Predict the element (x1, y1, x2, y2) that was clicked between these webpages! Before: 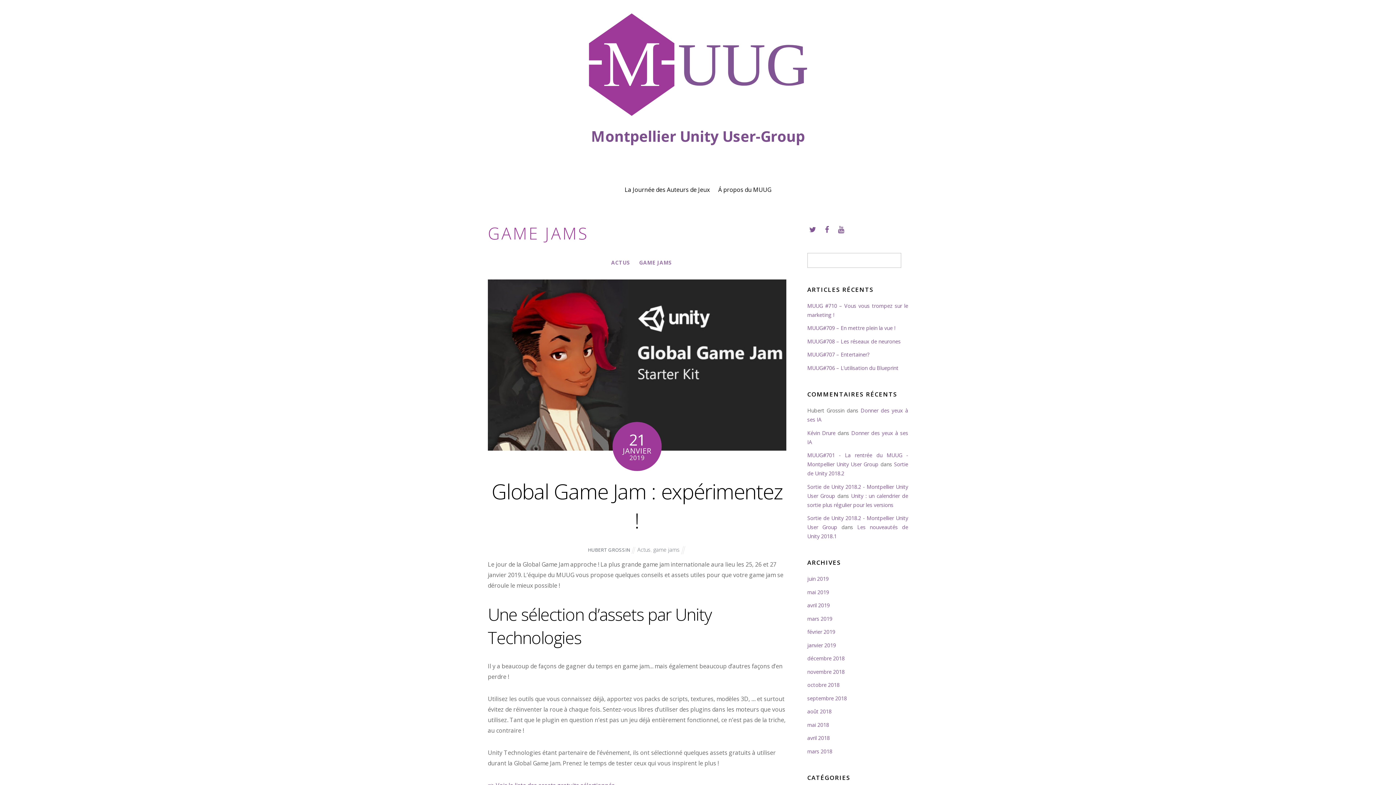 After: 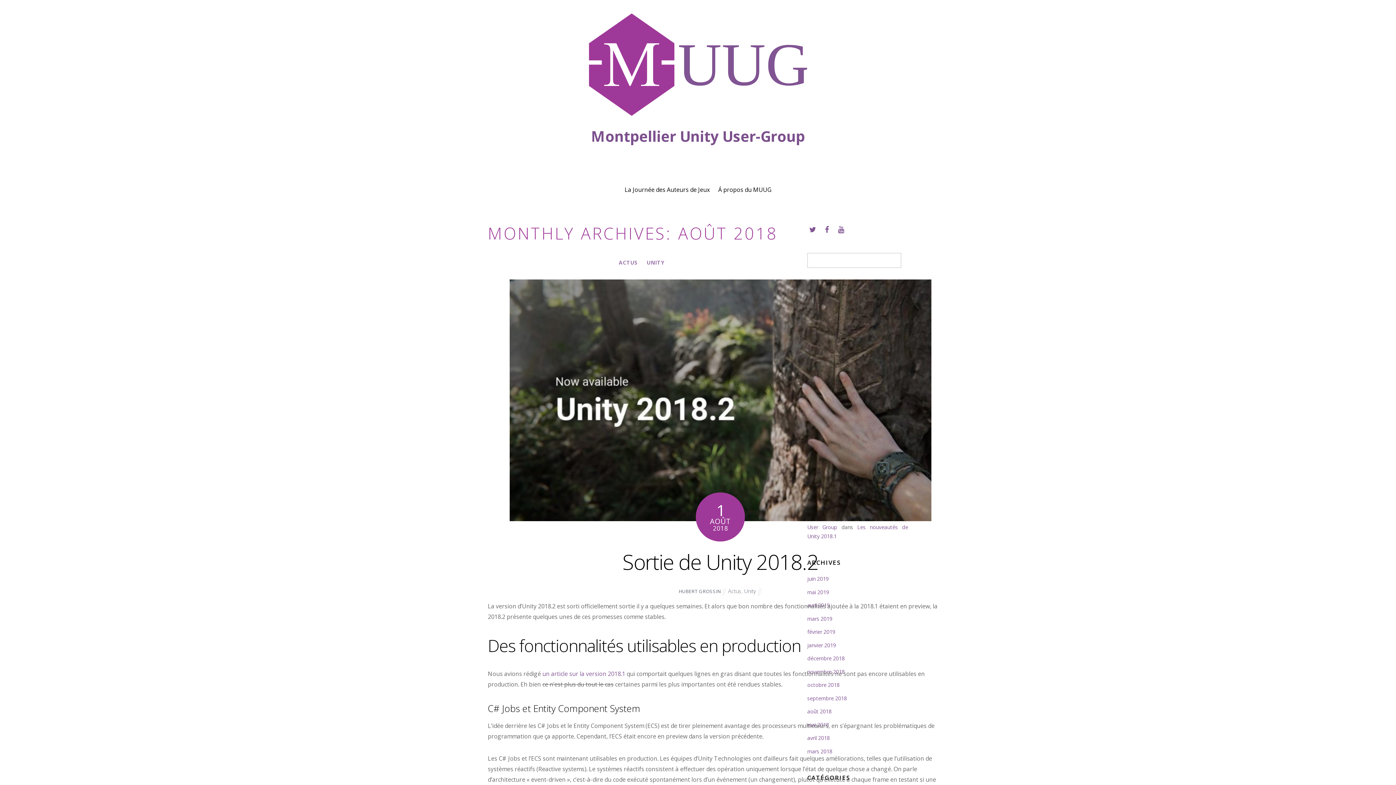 Action: label: août 2018 bbox: (807, 708, 831, 715)